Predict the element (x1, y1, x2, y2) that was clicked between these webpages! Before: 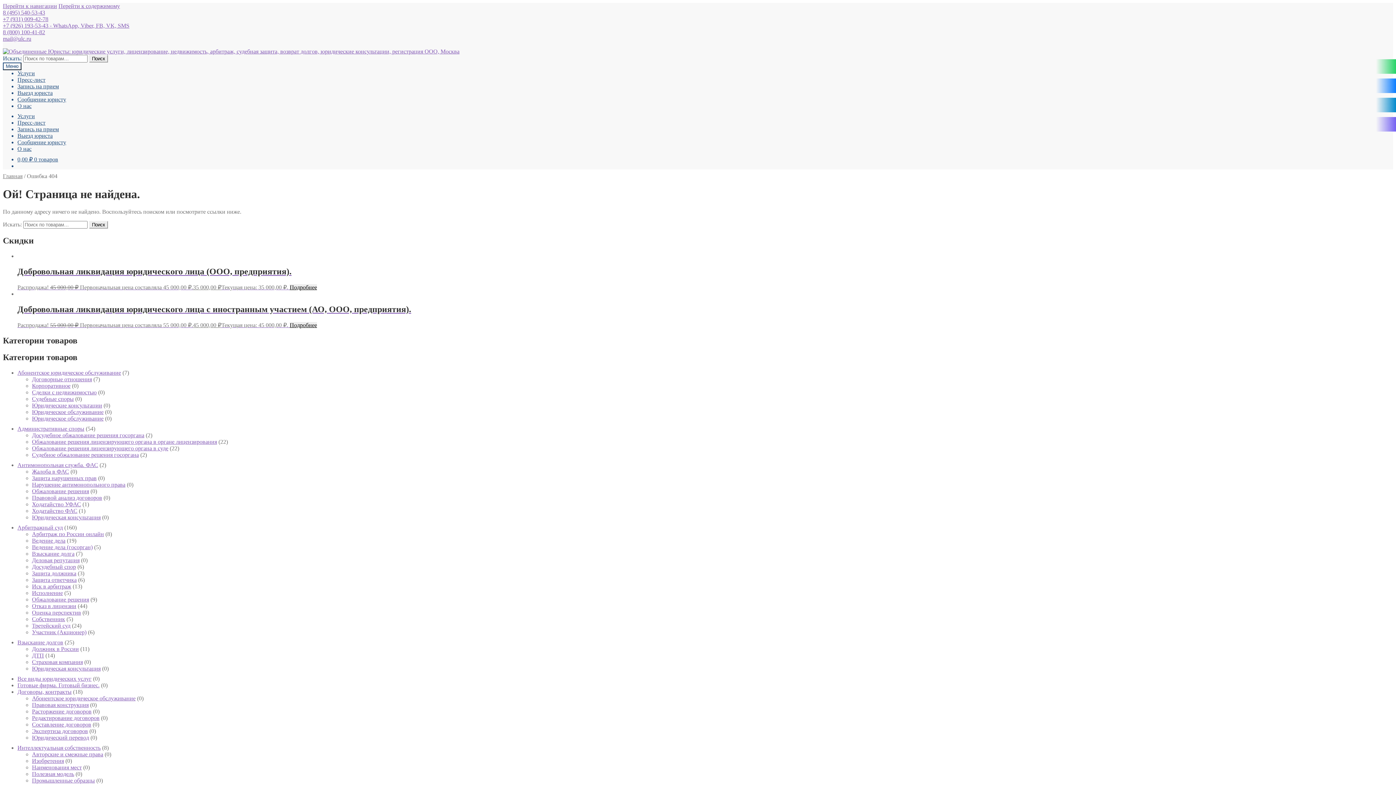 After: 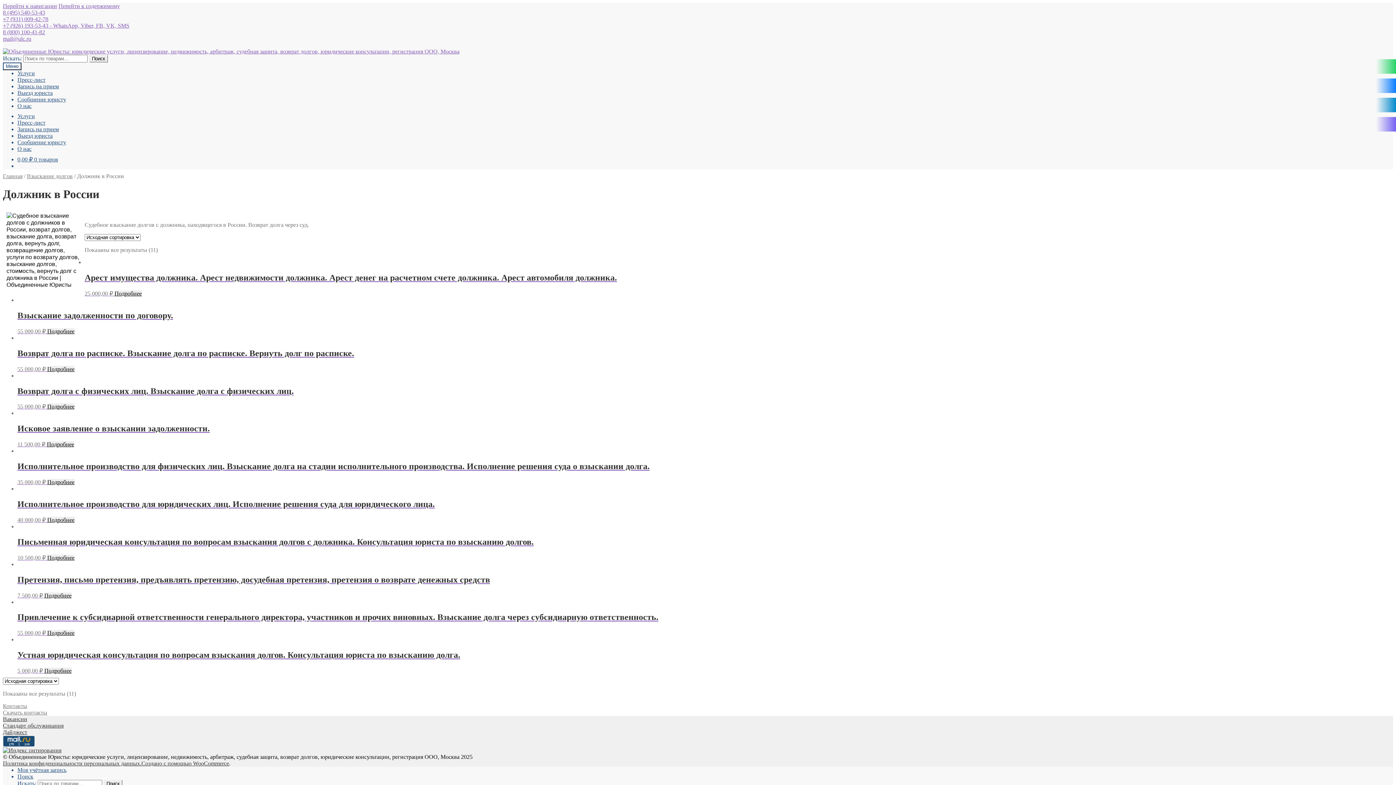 Action: bbox: (32, 646, 78, 652) label: Должник в России